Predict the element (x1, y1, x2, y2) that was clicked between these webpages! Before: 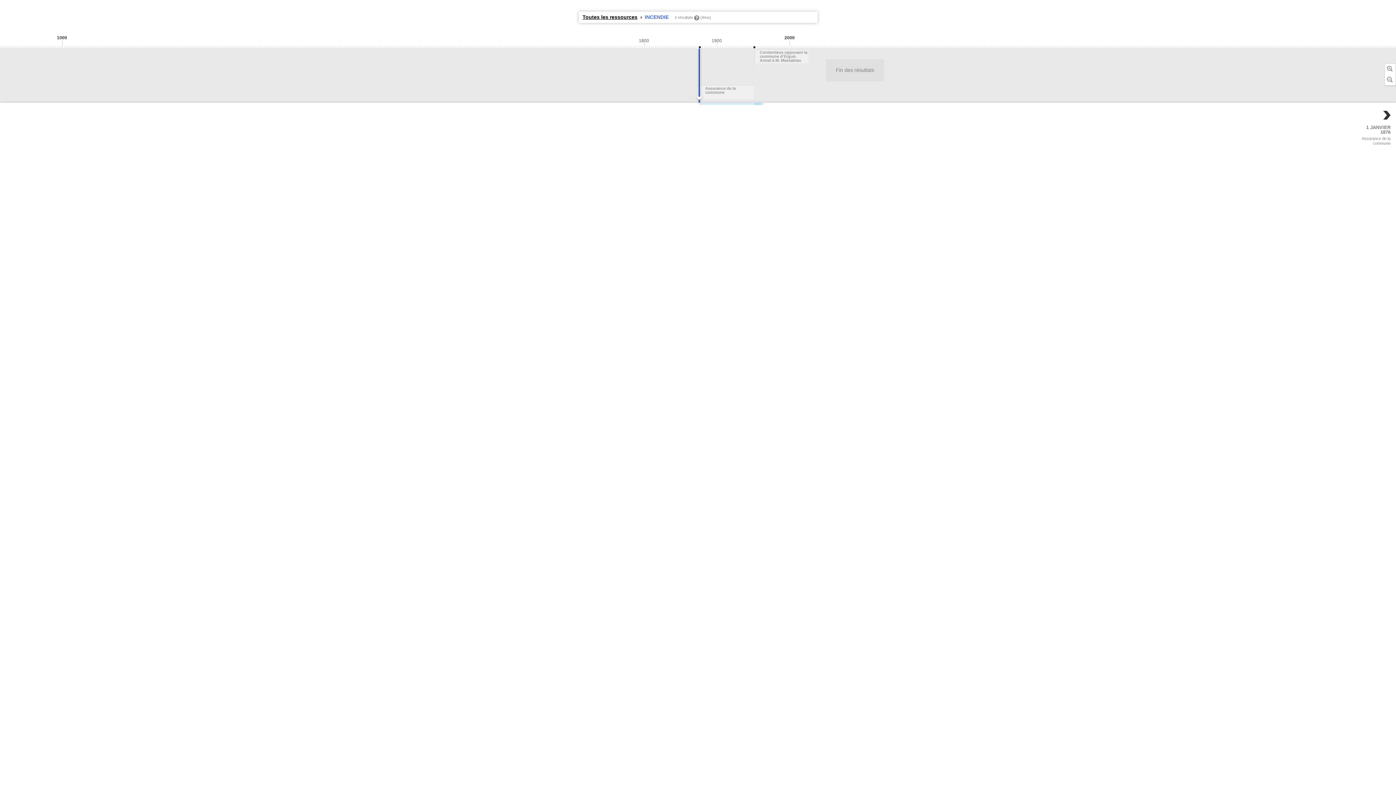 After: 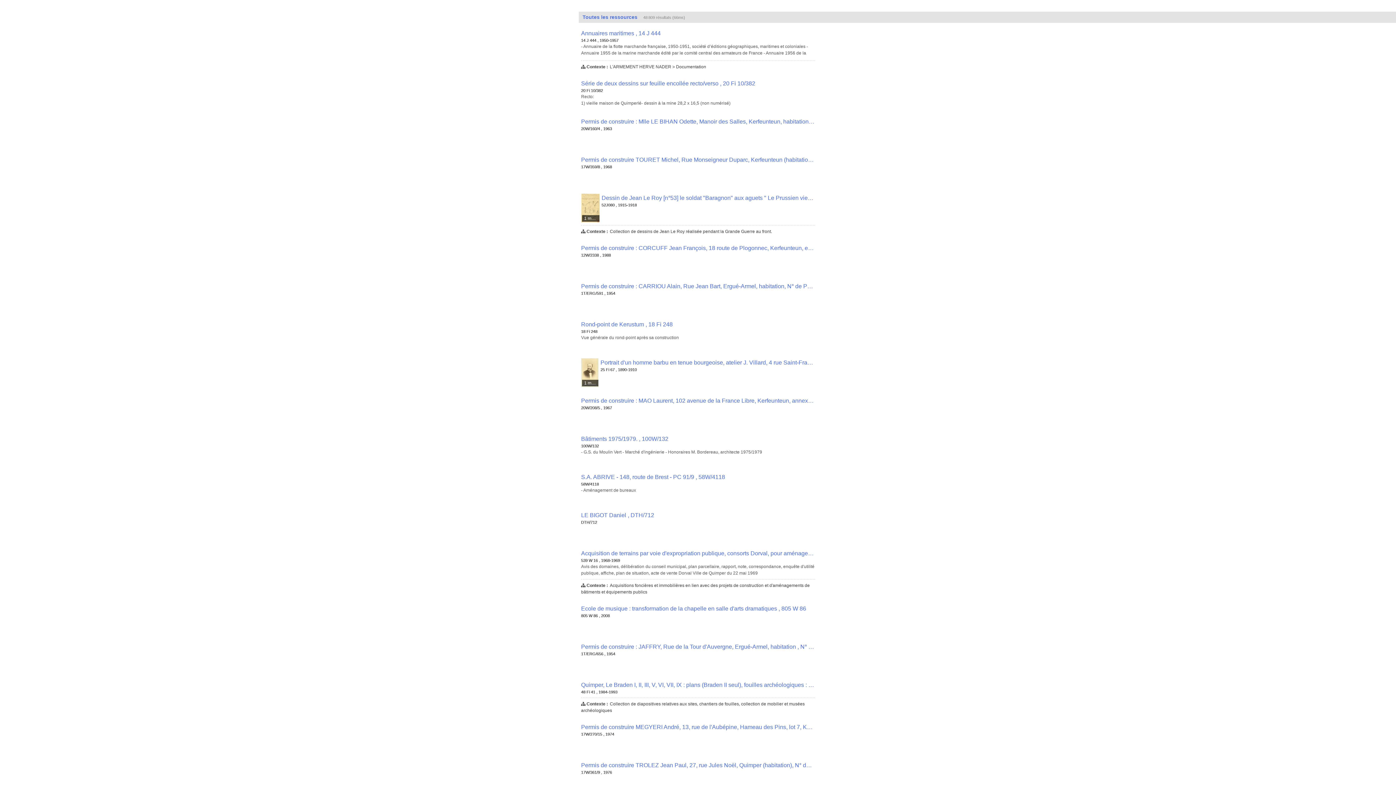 Action: bbox: (582, 14, 640, 20) label: Toutes les ressources